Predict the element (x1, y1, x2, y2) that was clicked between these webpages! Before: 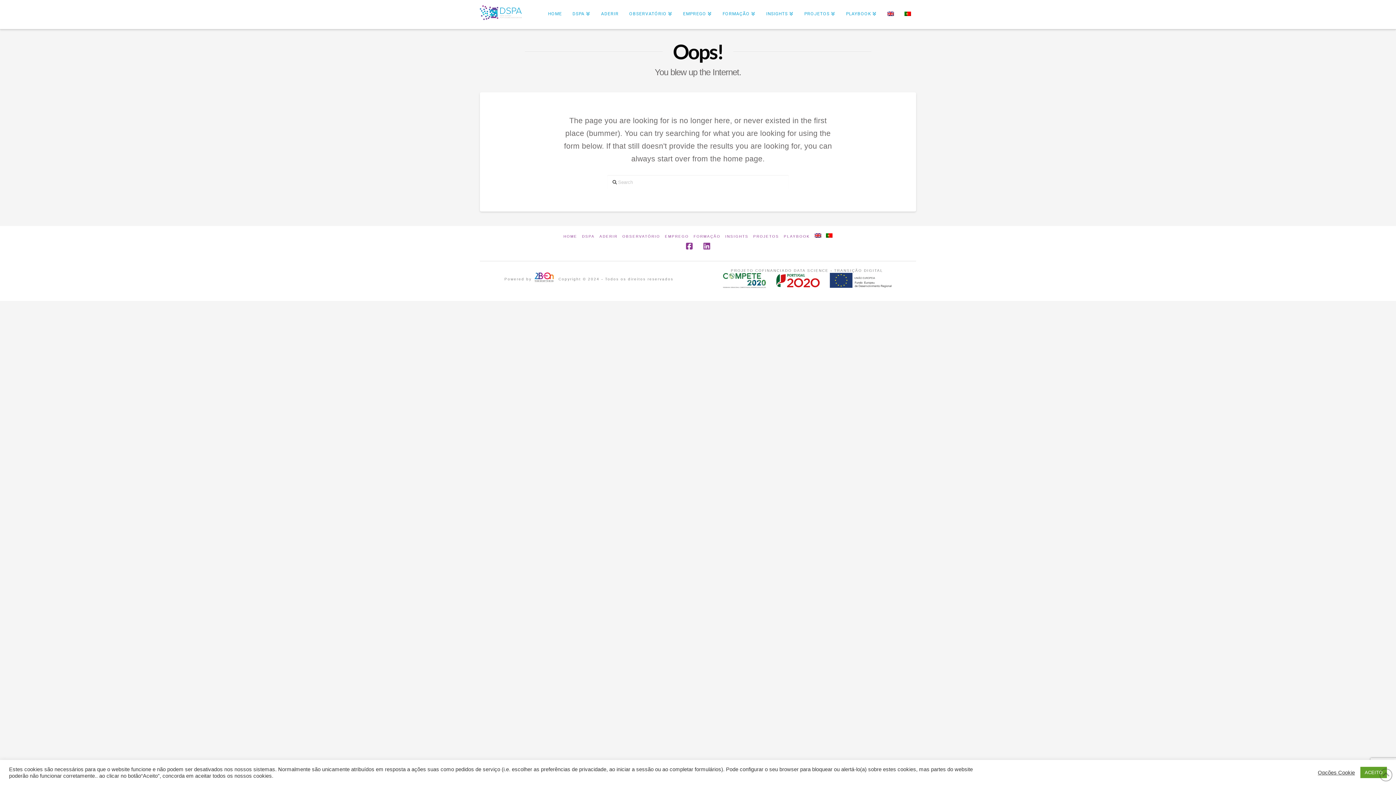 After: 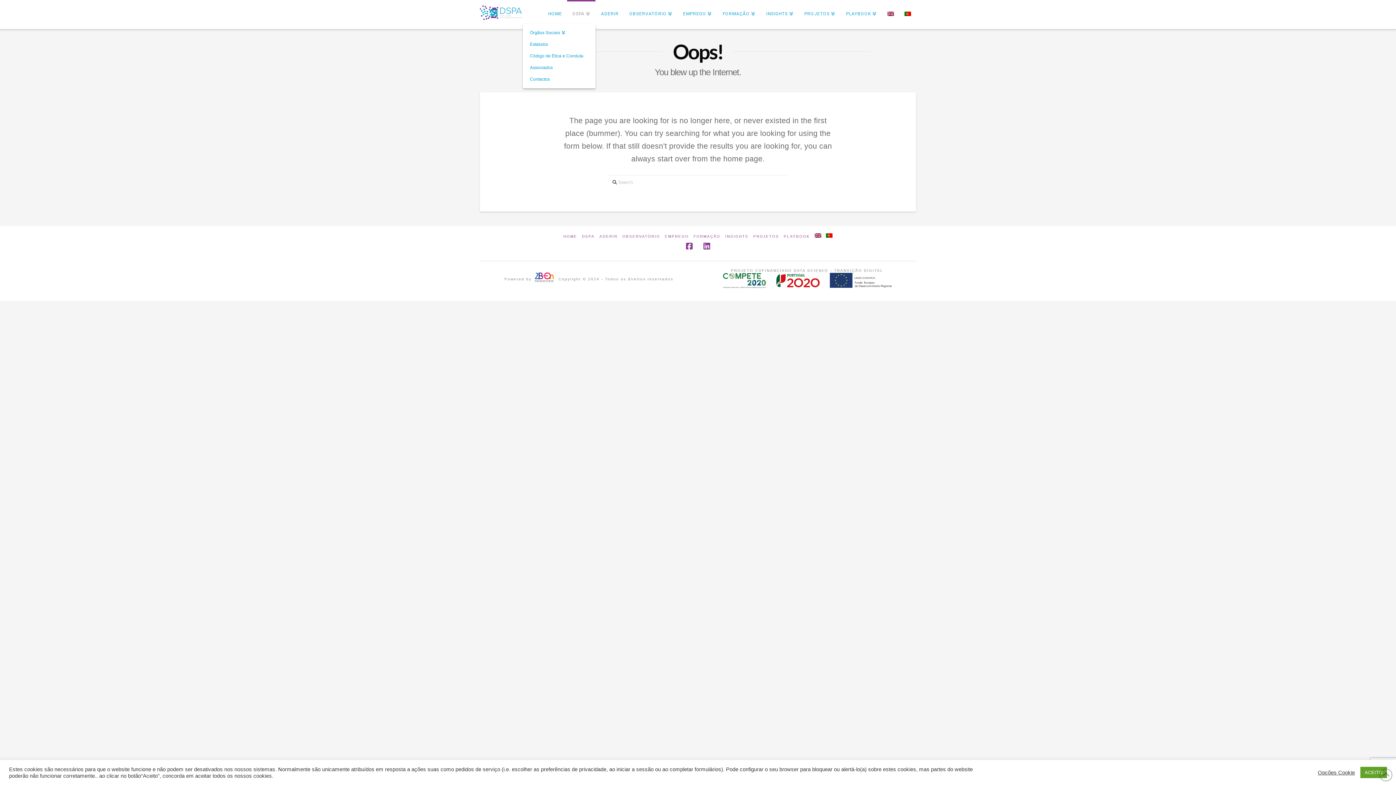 Action: label: DSPA bbox: (567, 0, 595, 29)